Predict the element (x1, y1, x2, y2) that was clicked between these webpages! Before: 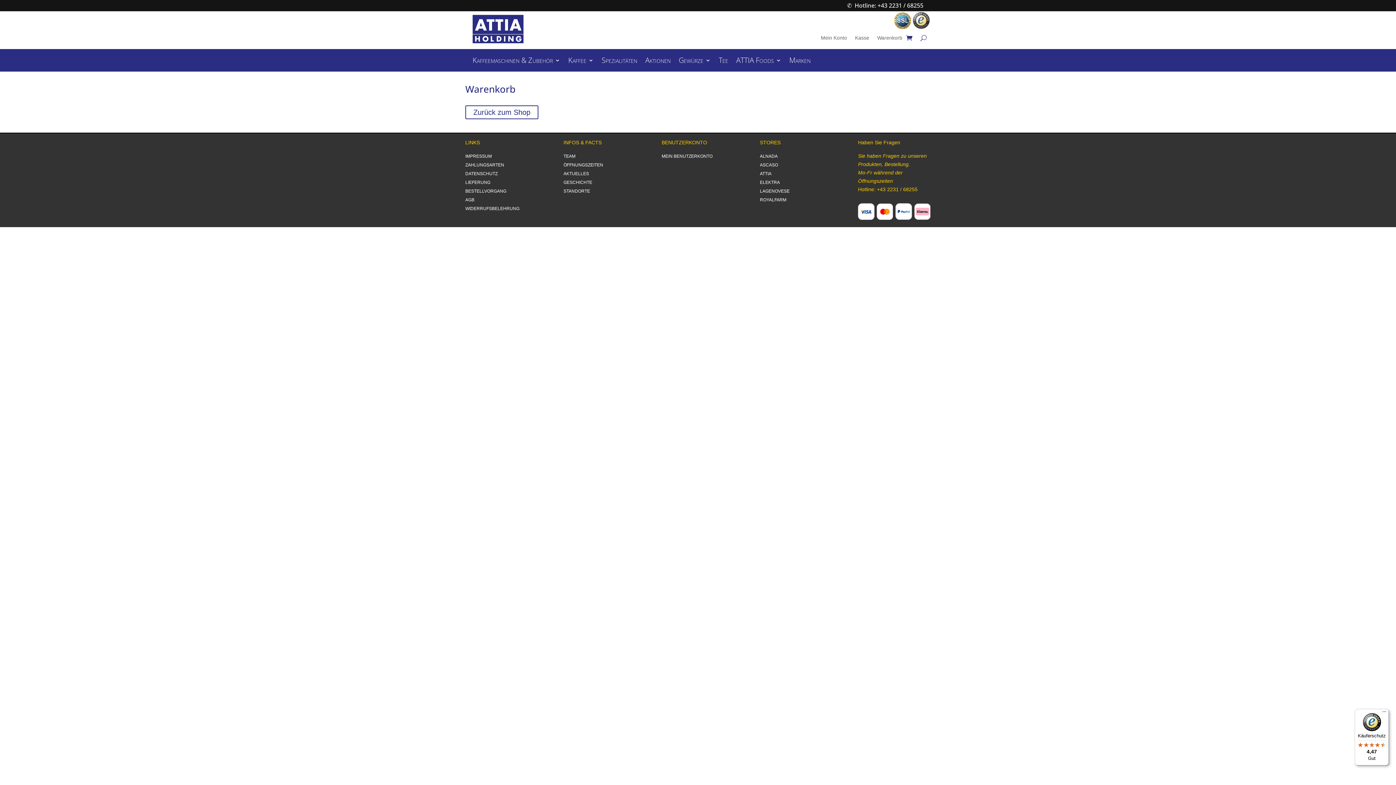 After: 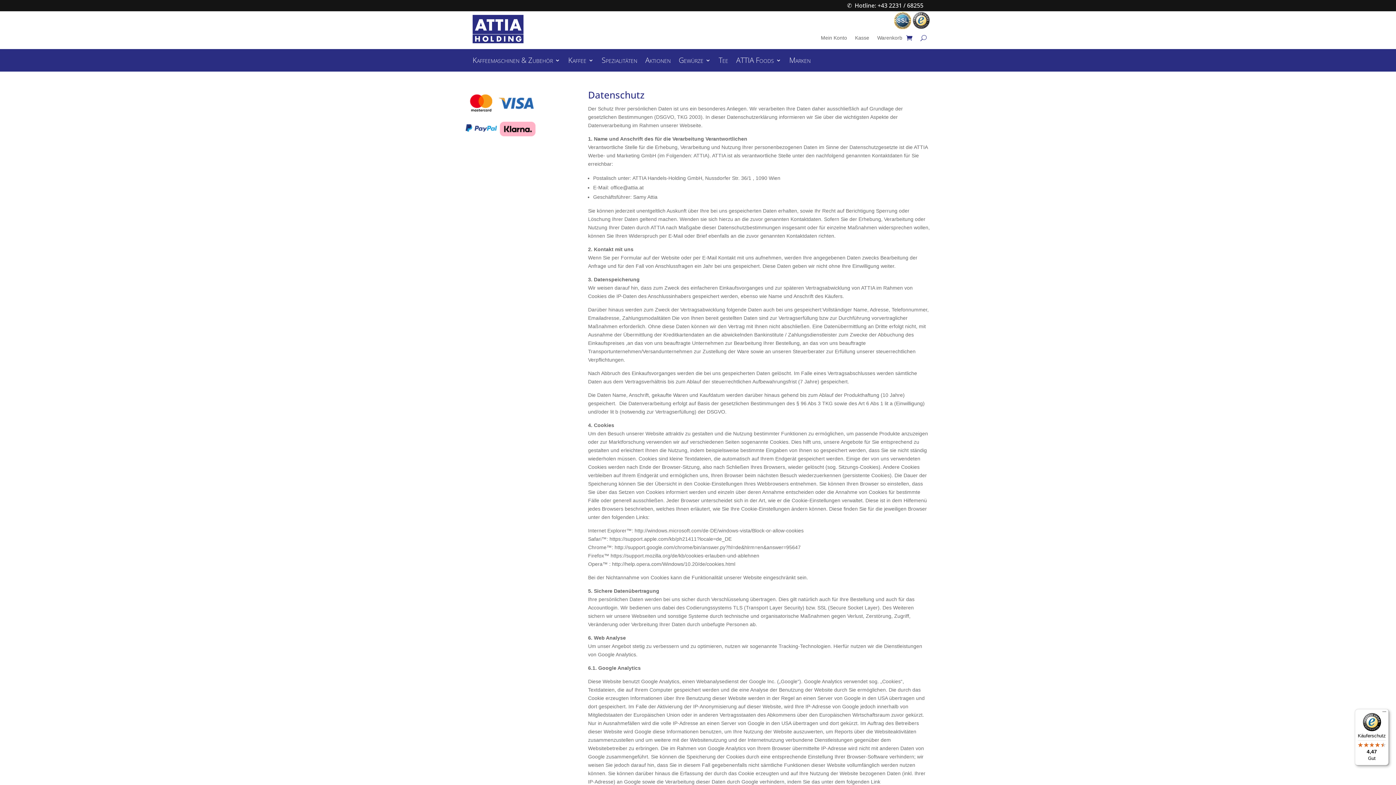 Action: bbox: (465, 171, 497, 176) label: DATENSCHUTZ